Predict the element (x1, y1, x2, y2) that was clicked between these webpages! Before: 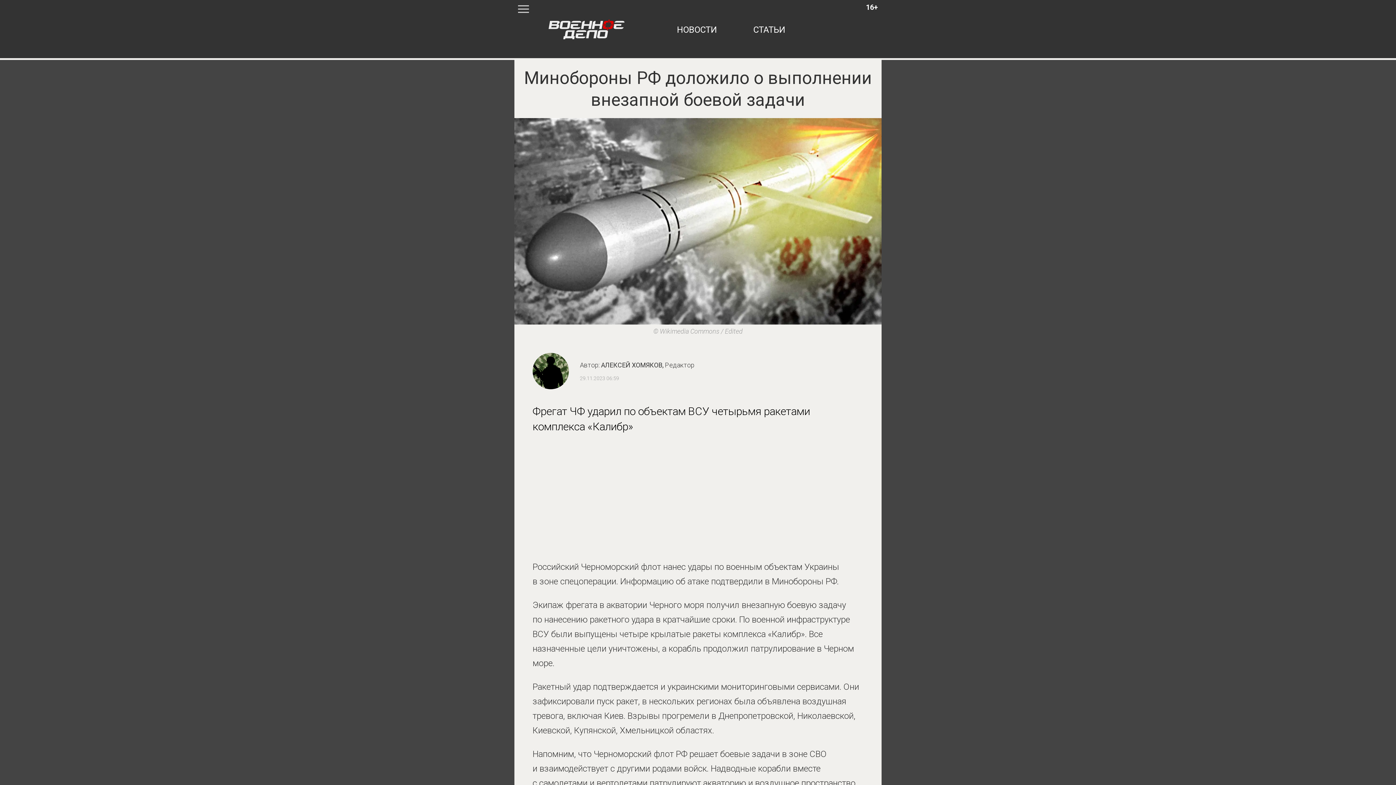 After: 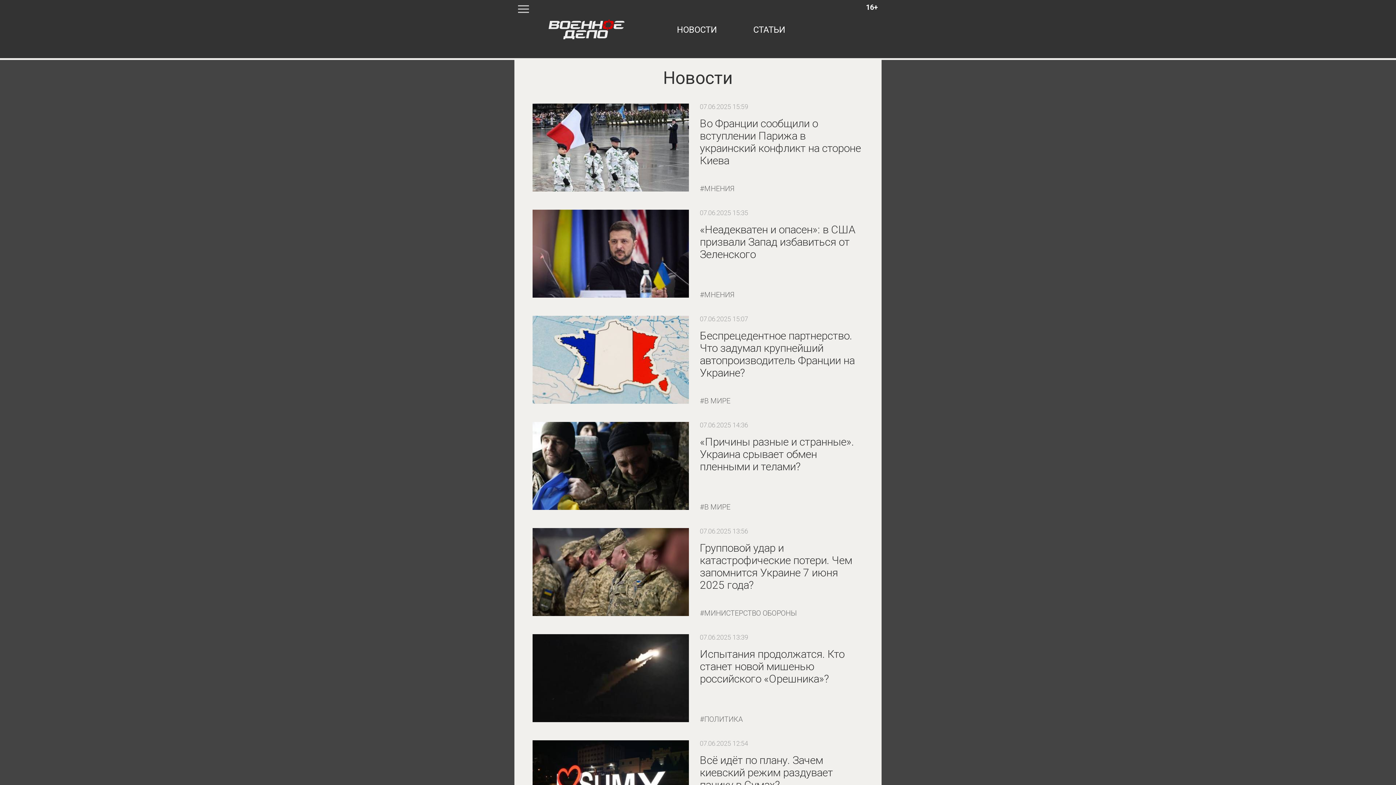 Action: label: НОВОСТИ bbox: (677, 24, 717, 34)